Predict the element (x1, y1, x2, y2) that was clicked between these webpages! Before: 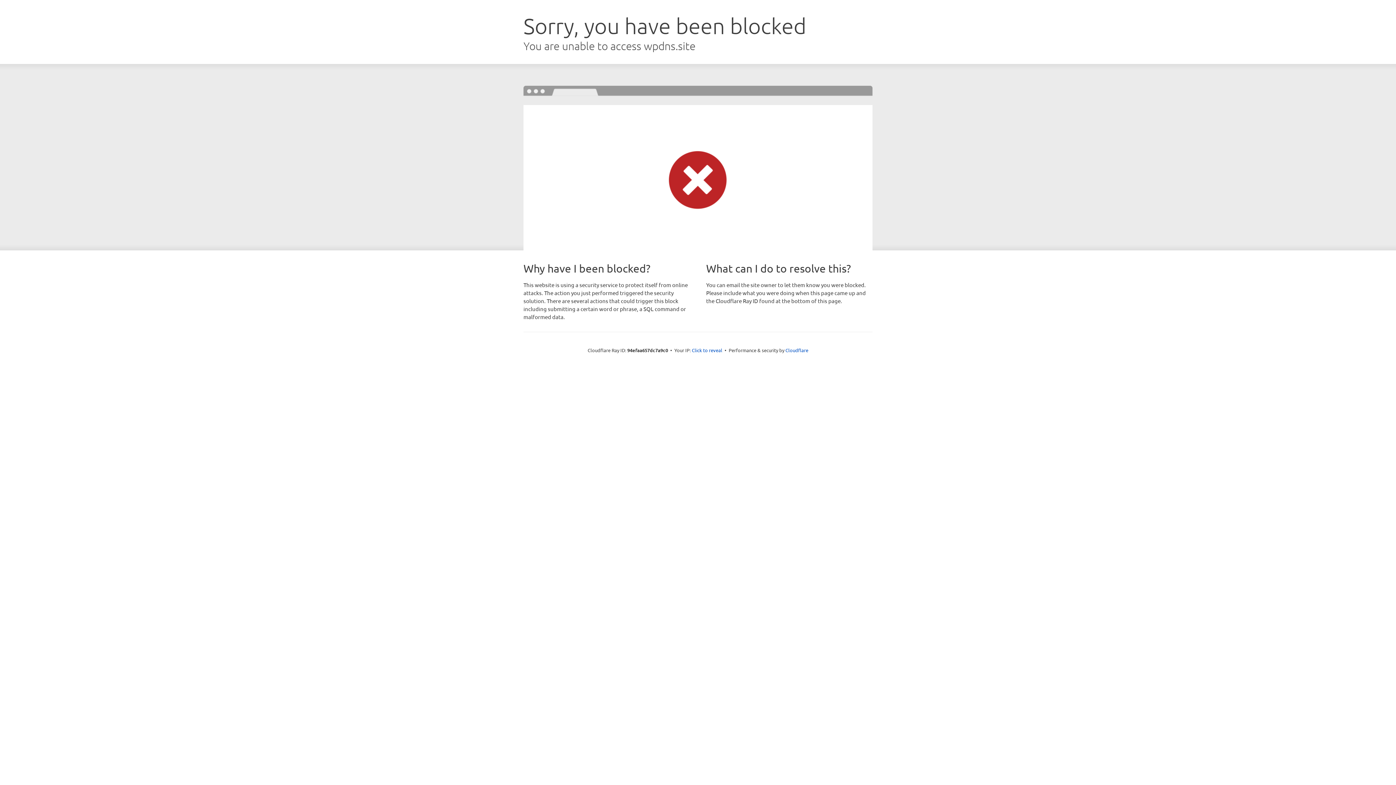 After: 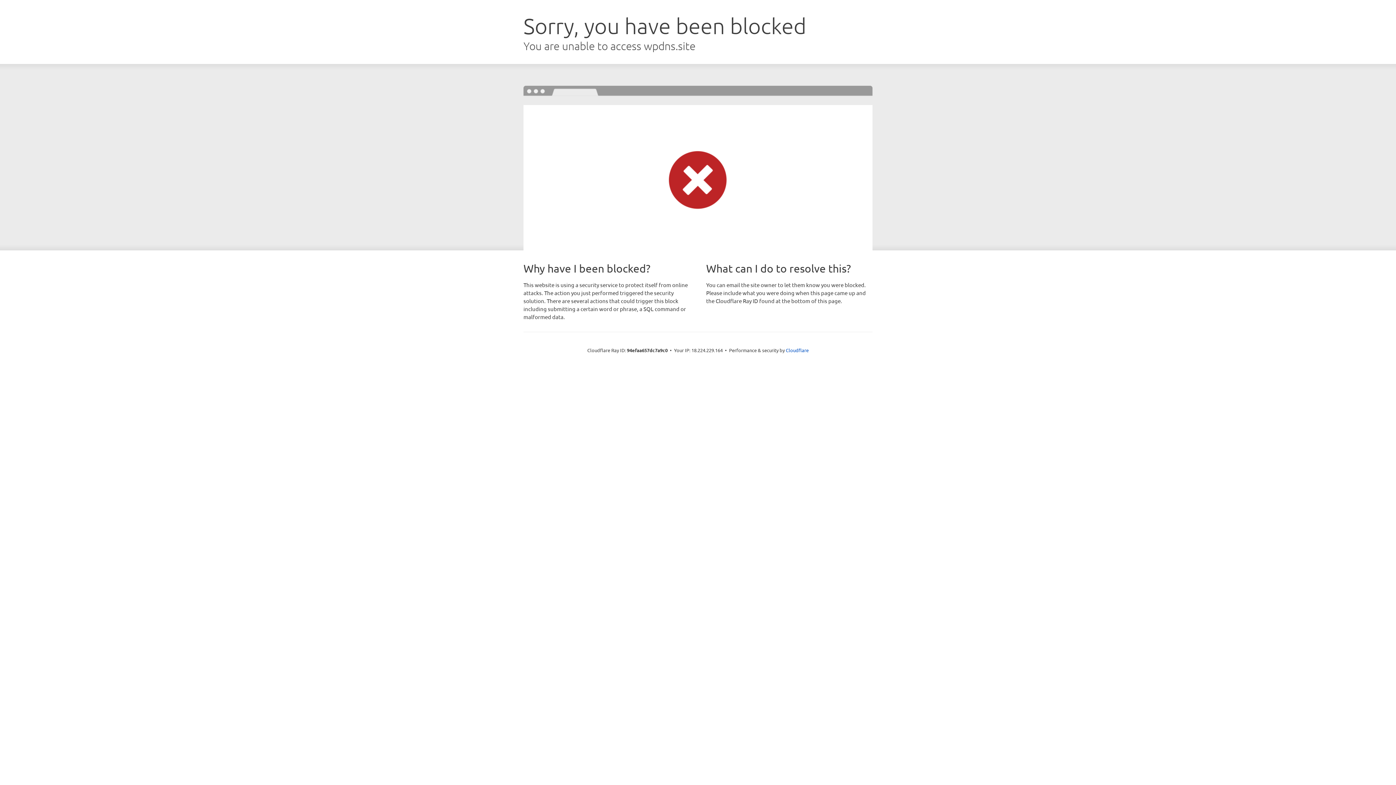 Action: label: Click to reveal bbox: (692, 346, 722, 353)